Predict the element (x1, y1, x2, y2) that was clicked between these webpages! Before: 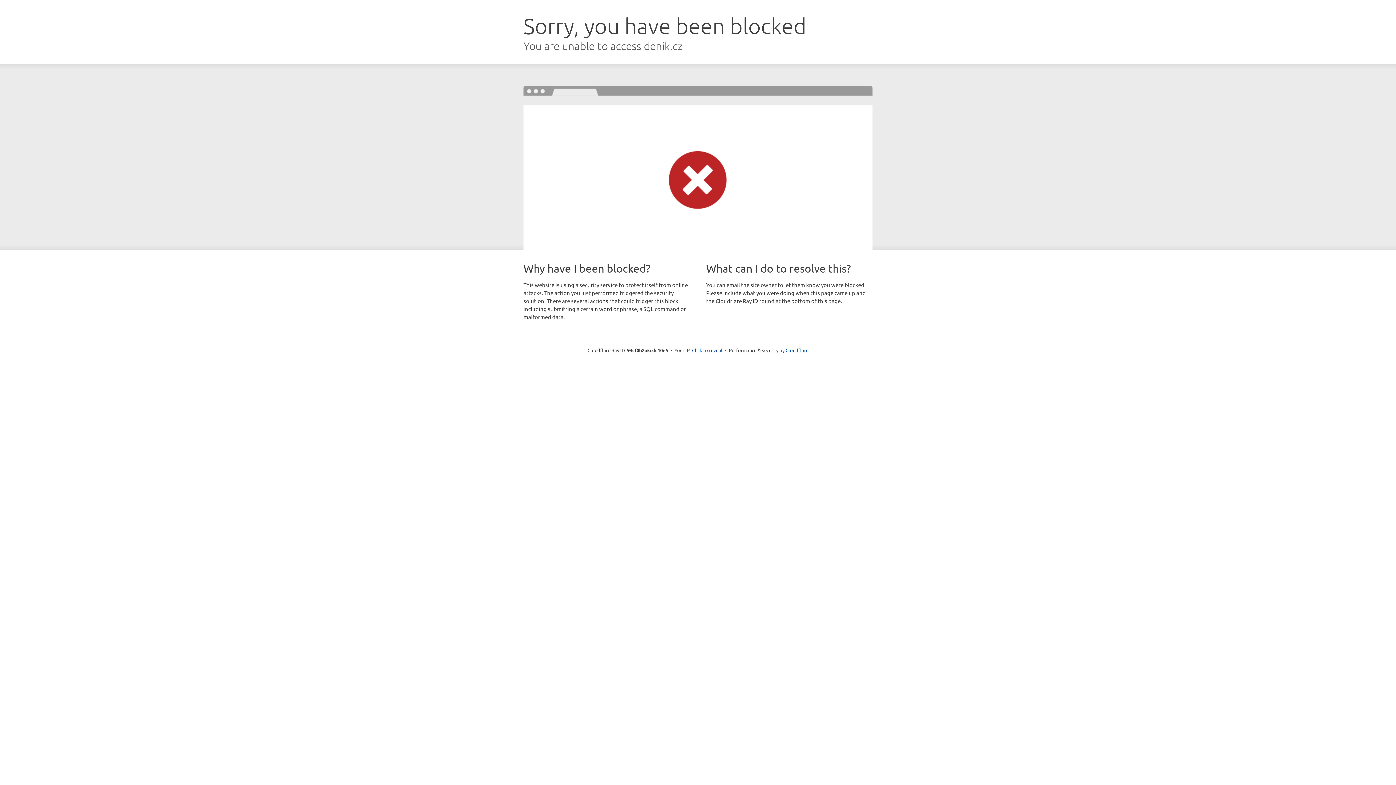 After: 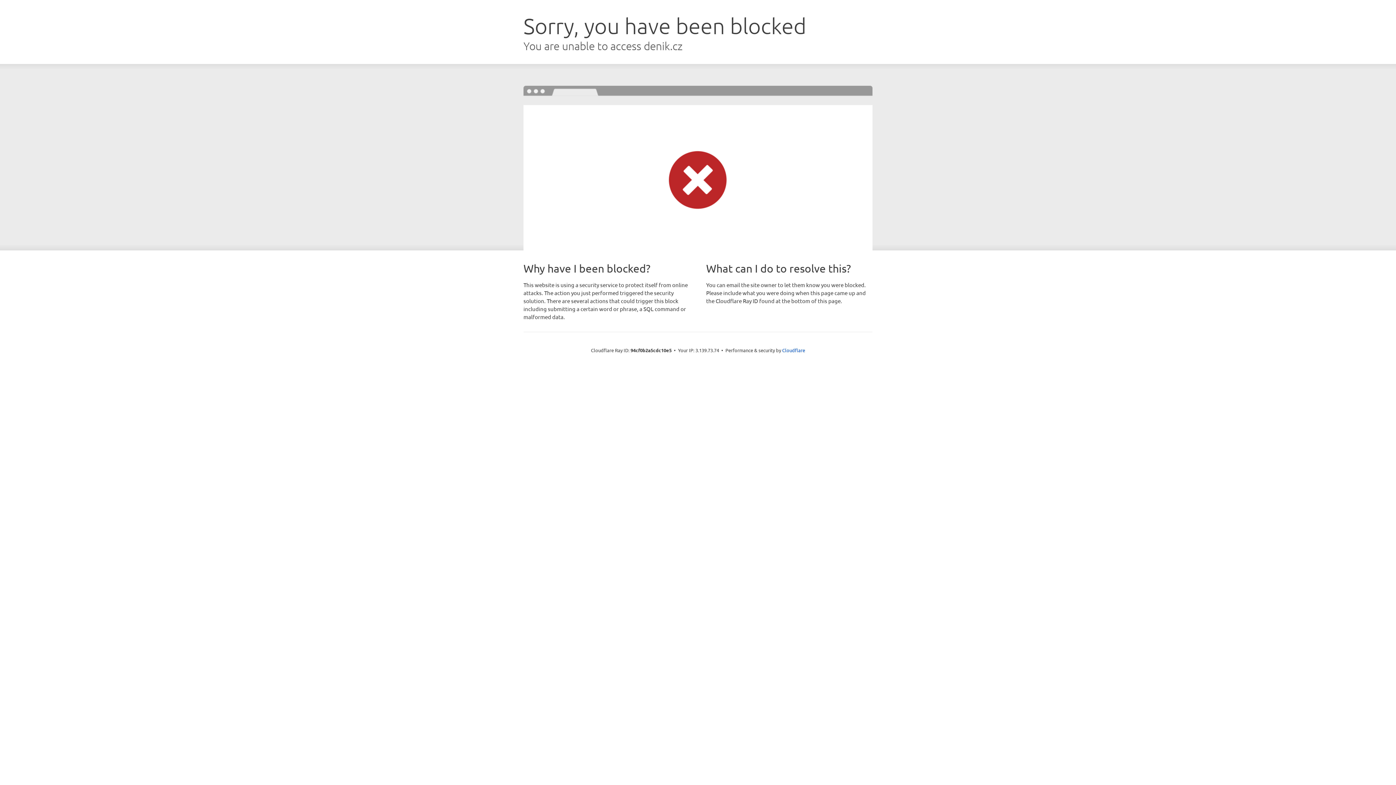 Action: label: Click to reveal bbox: (692, 346, 722, 353)